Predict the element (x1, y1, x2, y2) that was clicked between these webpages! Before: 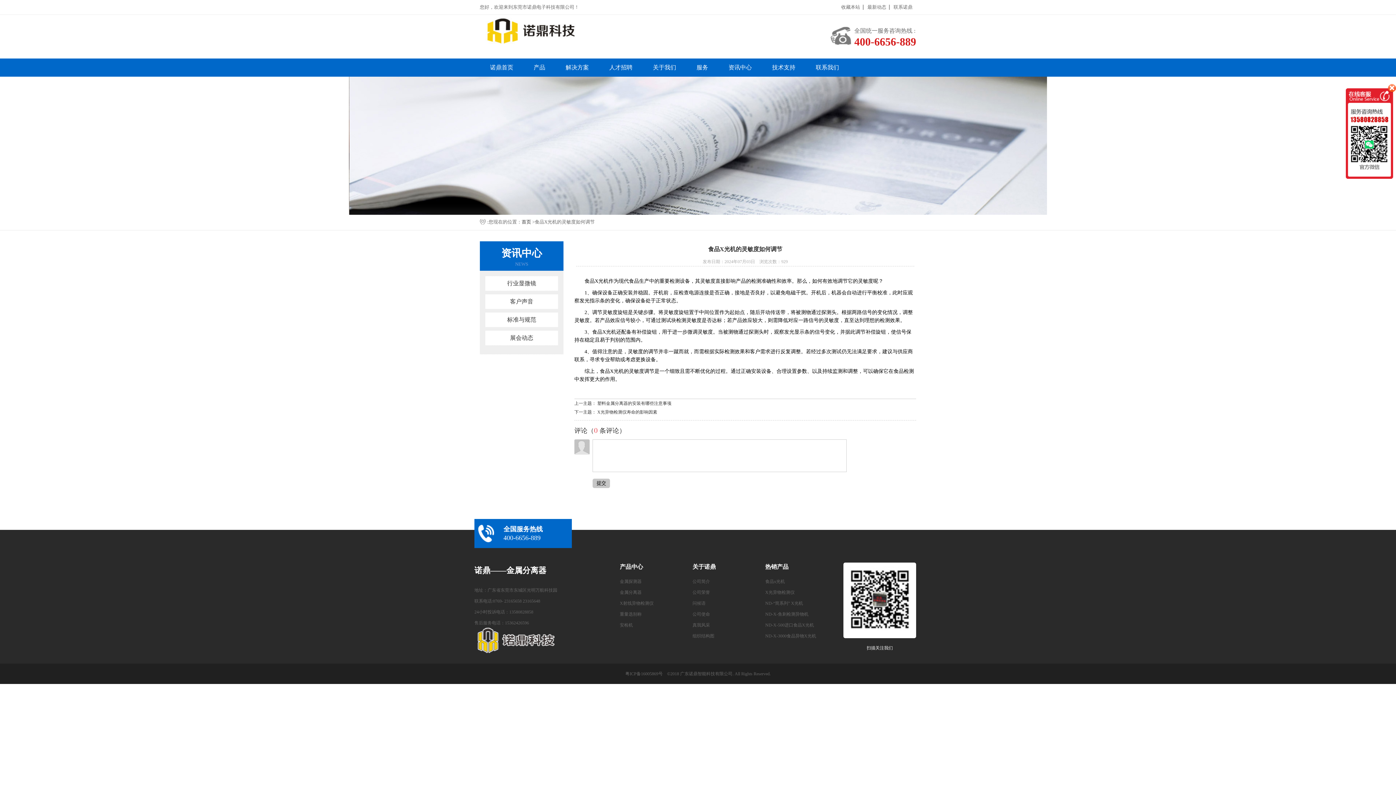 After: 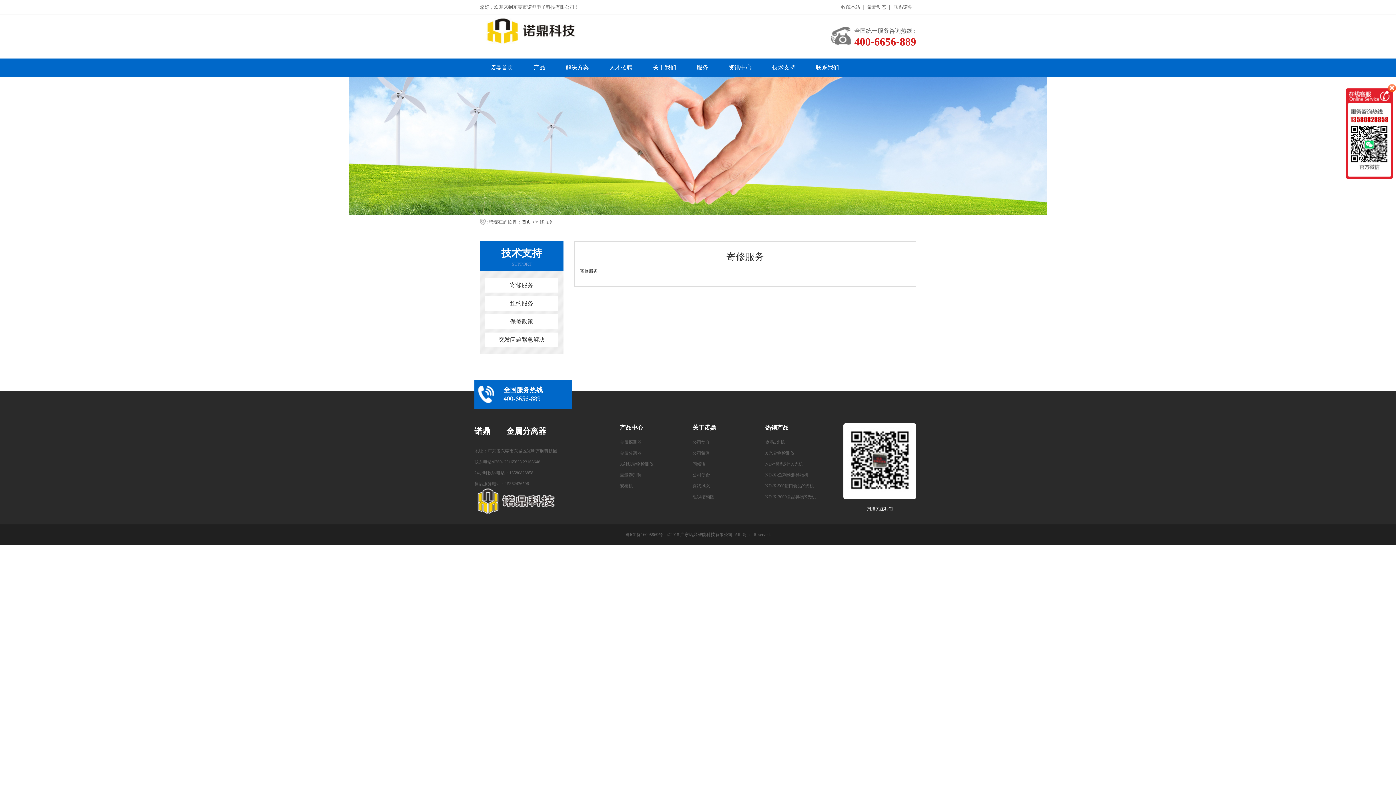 Action: bbox: (772, 58, 795, 76) label: 技术支持